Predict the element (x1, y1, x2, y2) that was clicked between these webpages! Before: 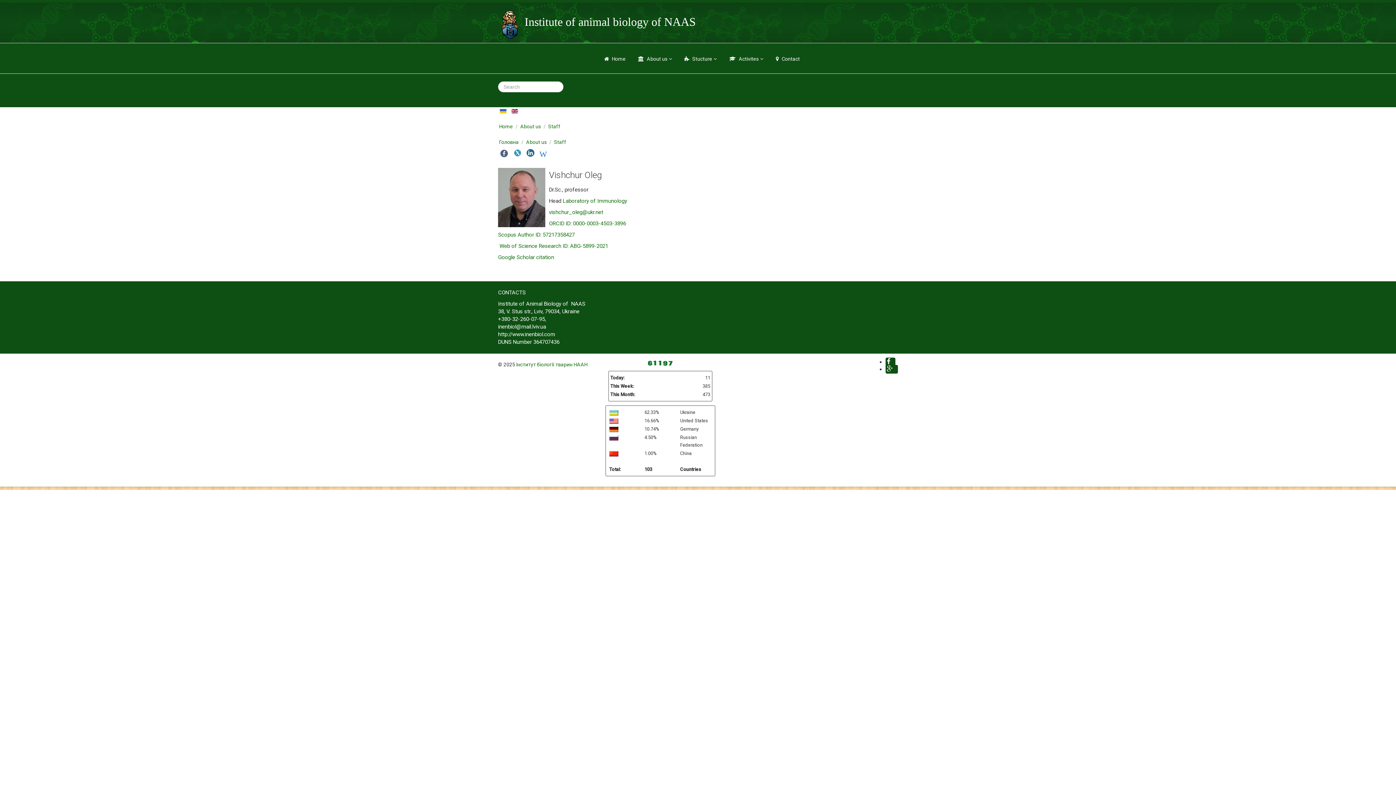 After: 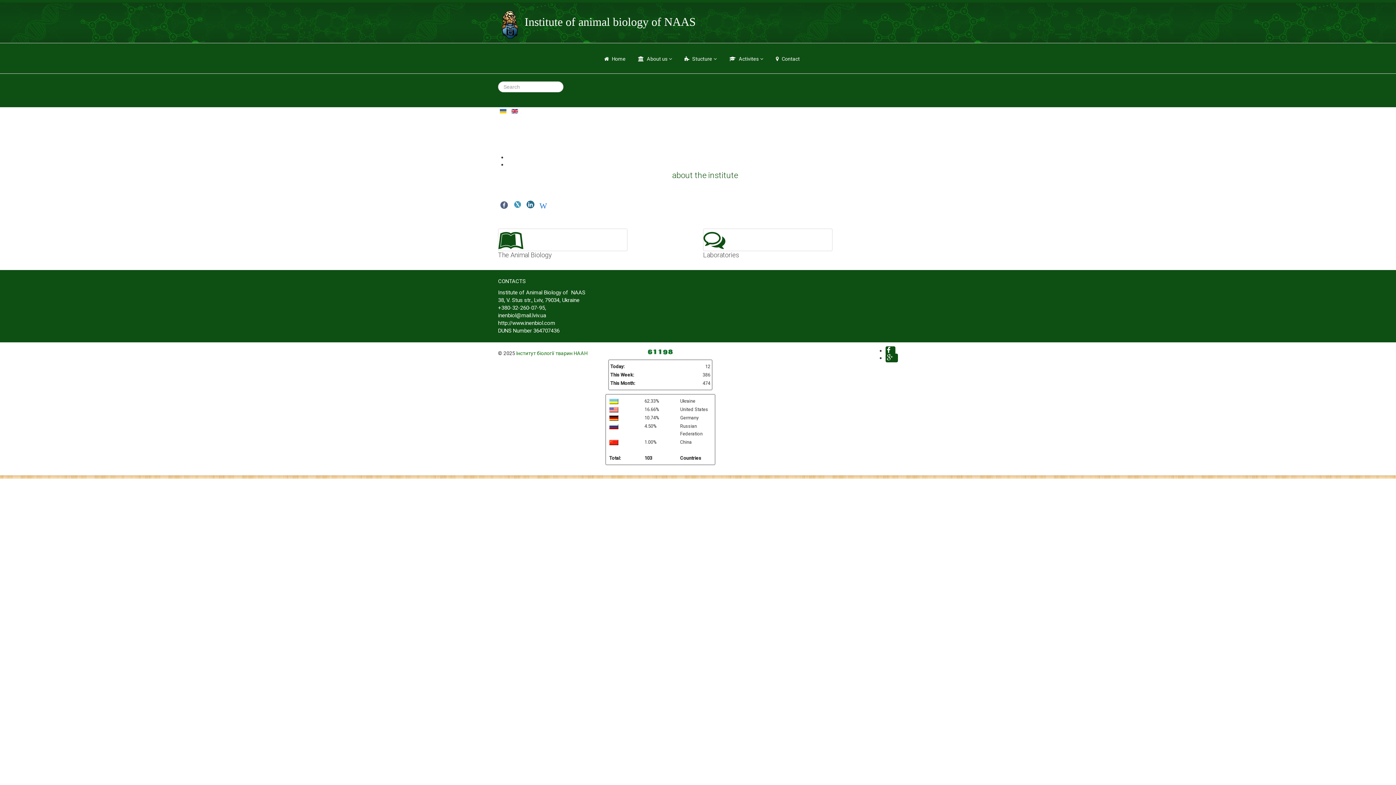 Action: label: Головна  bbox: (499, 139, 520, 145)